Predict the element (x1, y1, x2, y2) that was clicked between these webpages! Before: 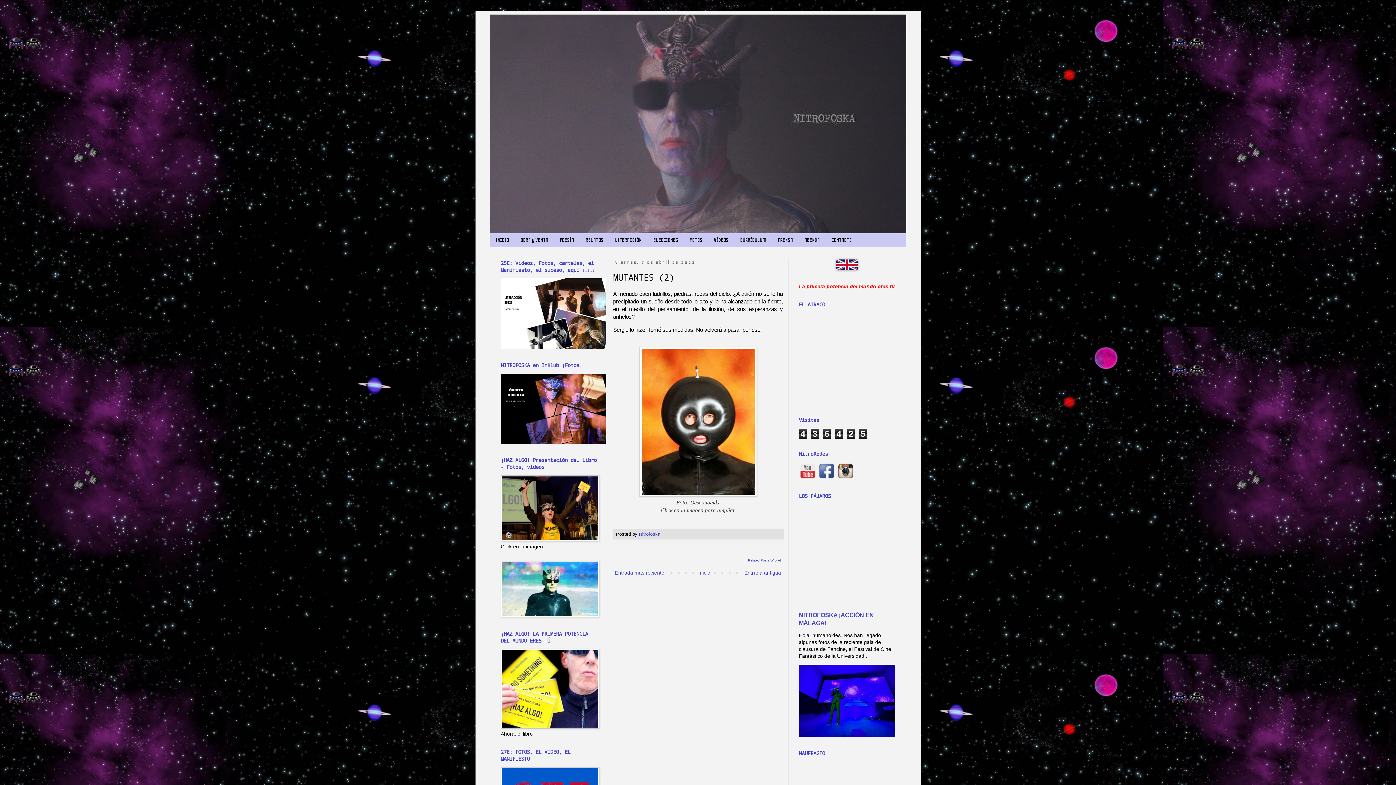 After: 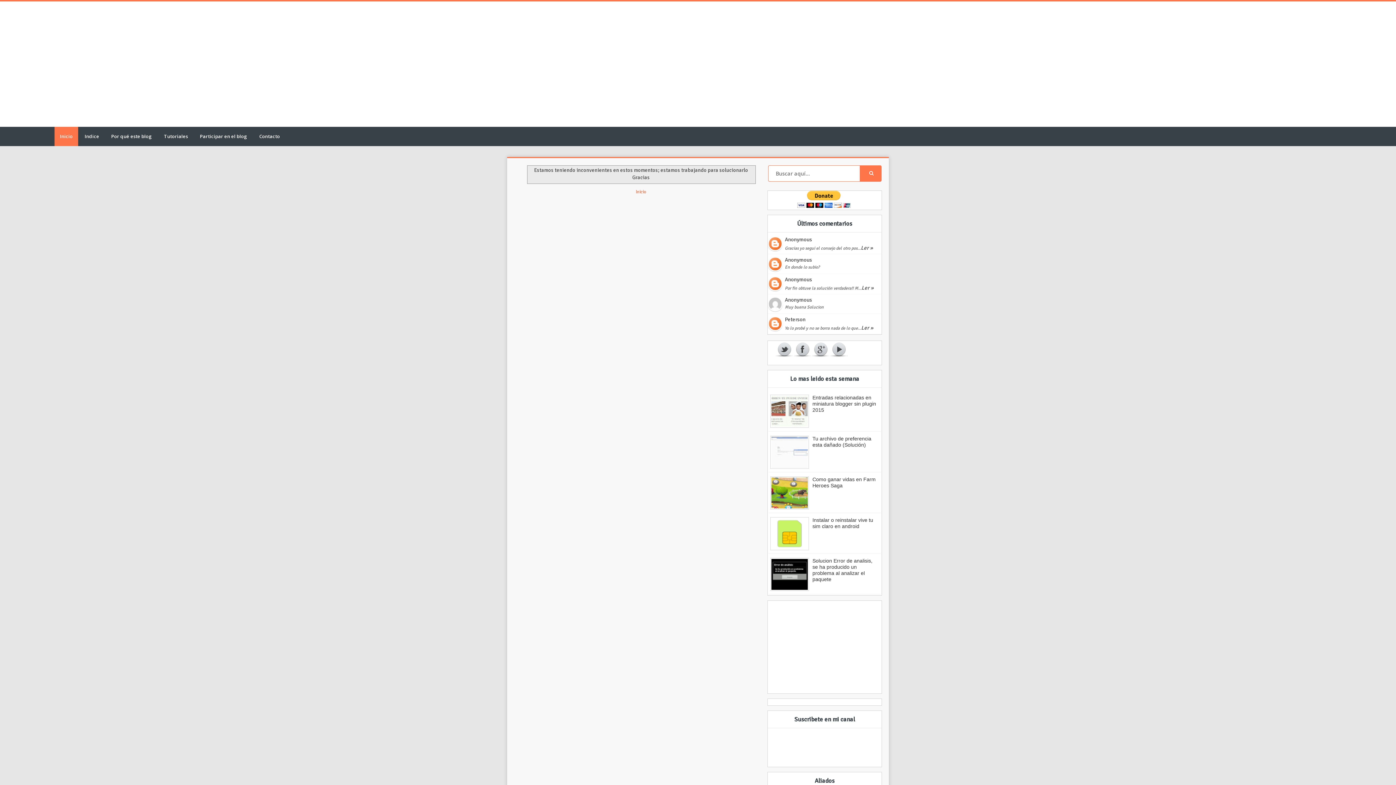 Action: bbox: (748, 558, 781, 562) label: Related Posts Widget